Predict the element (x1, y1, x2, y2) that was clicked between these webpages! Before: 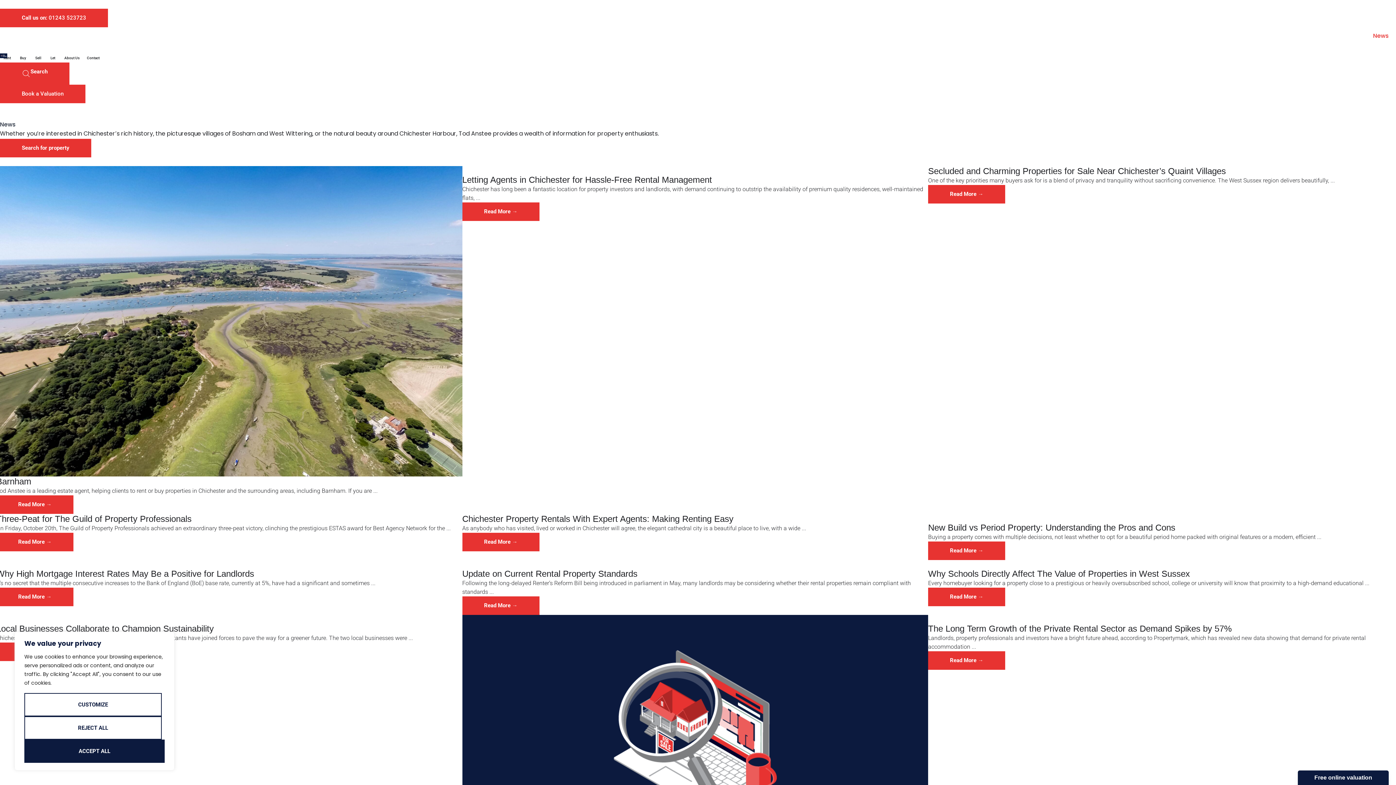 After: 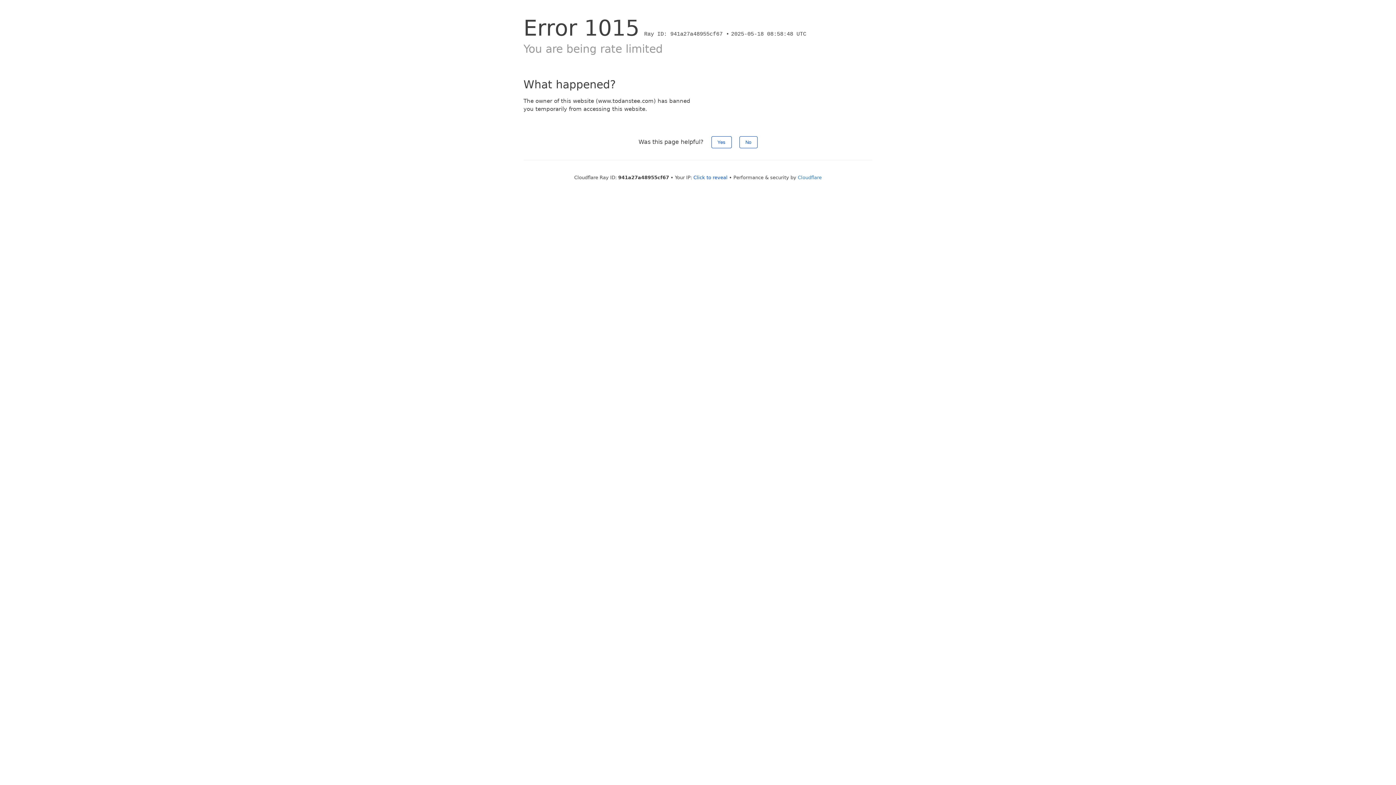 Action: bbox: (462, 560, 928, 615) label: Link Complete Box